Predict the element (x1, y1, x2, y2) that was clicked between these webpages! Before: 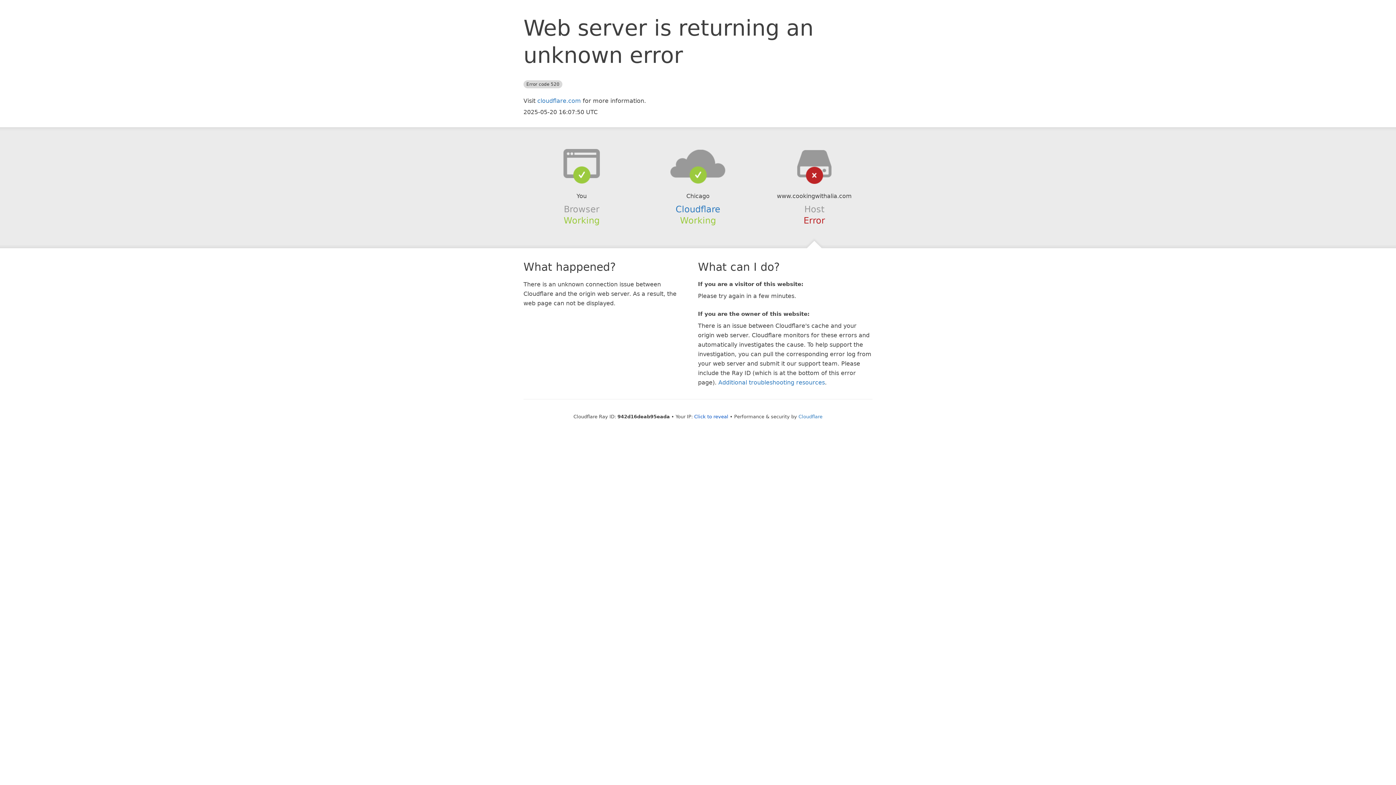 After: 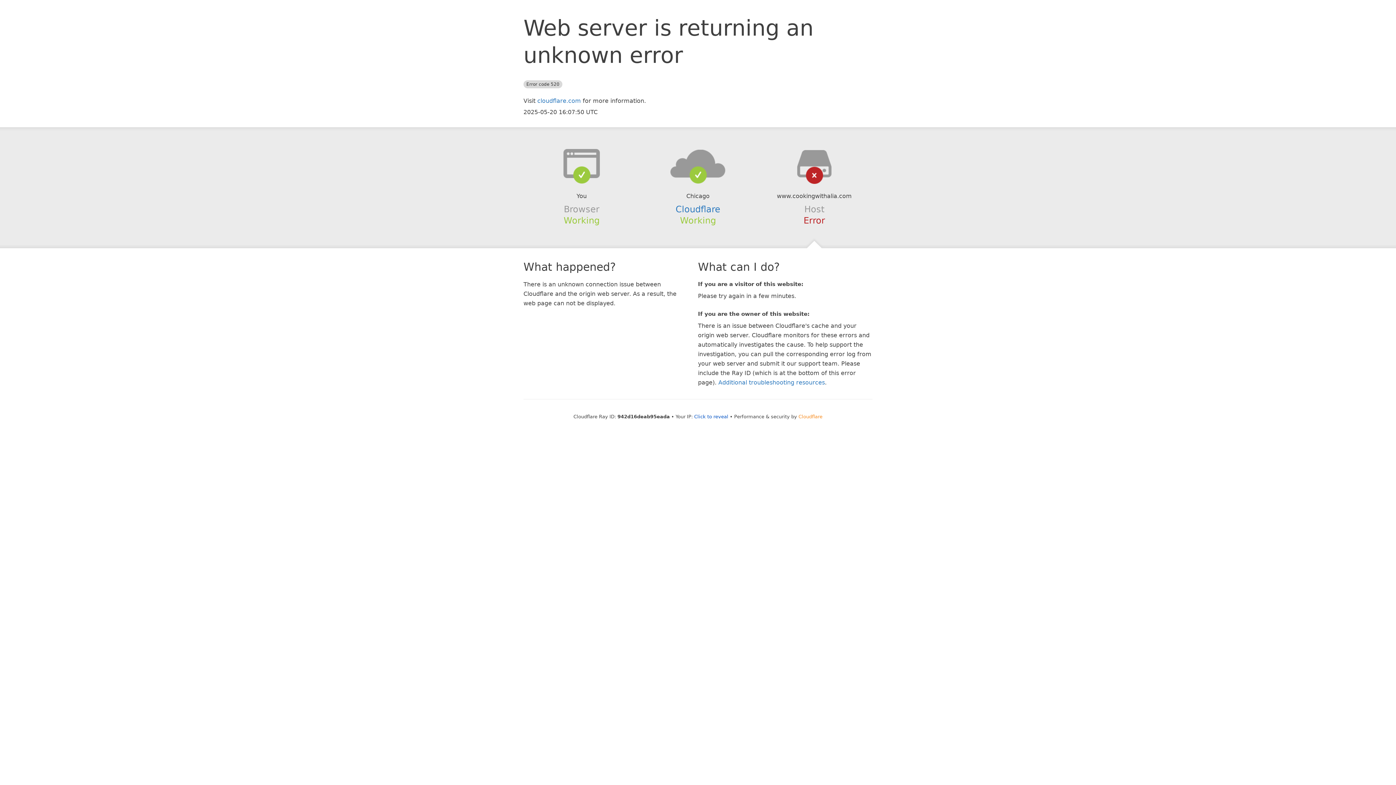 Action: label: Cloudflare bbox: (798, 414, 822, 419)